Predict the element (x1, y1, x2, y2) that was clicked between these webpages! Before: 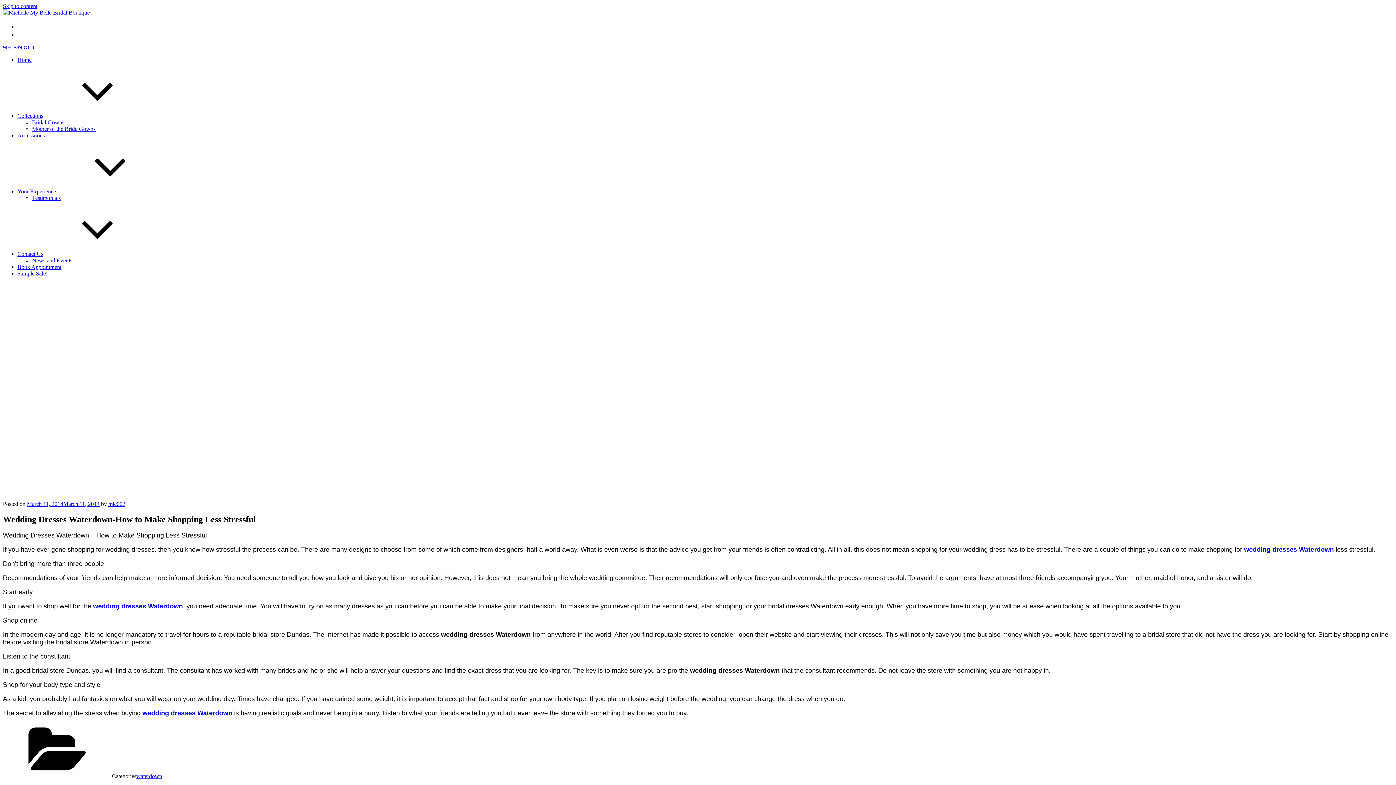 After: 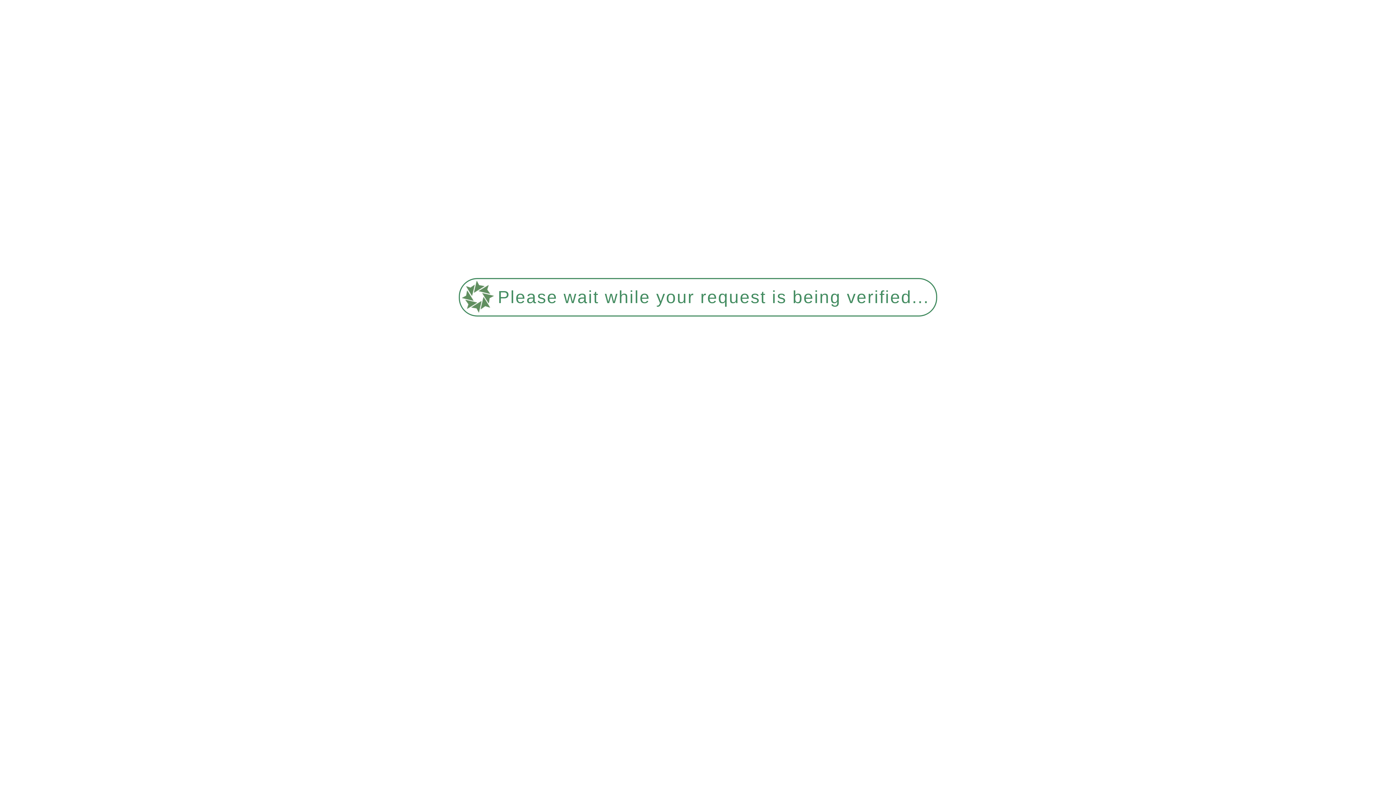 Action: bbox: (2, 9, 89, 15)